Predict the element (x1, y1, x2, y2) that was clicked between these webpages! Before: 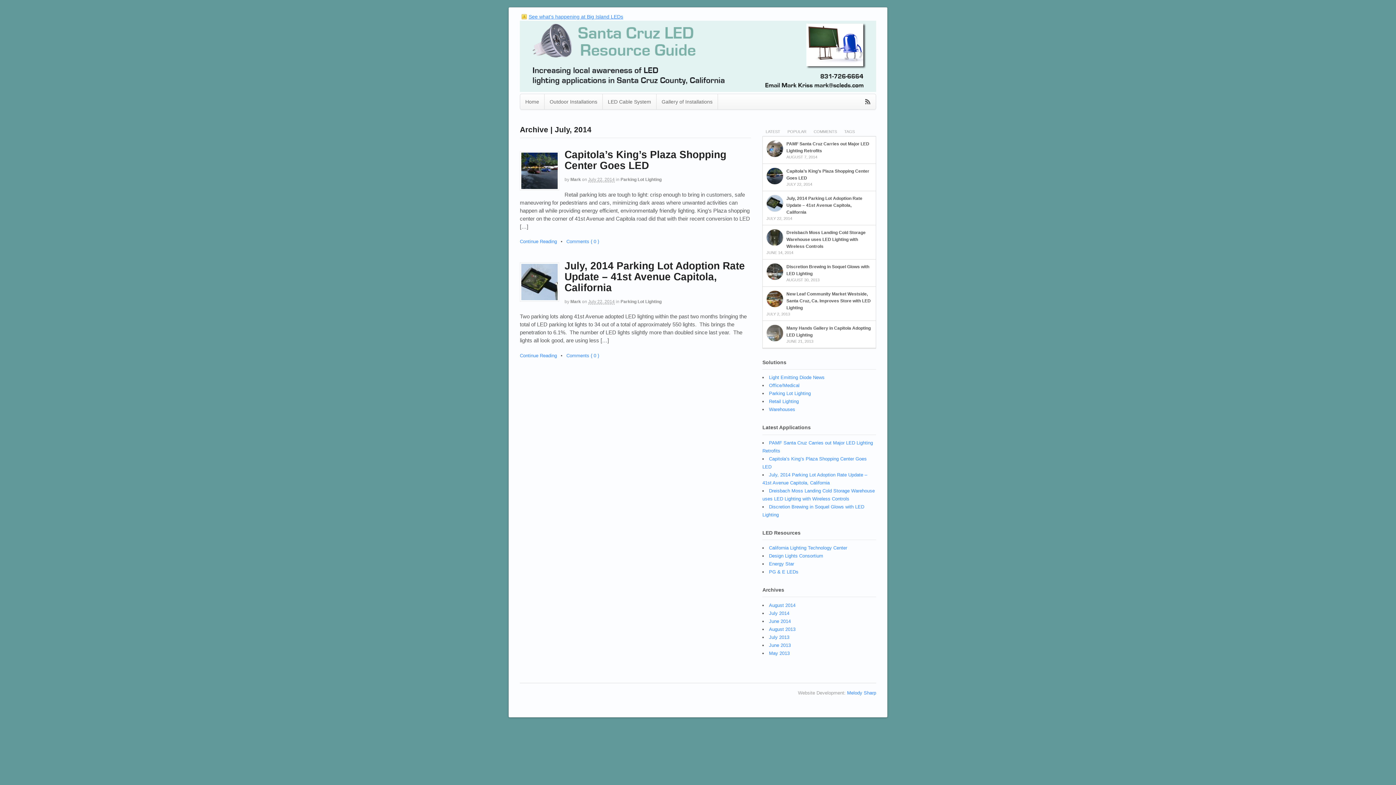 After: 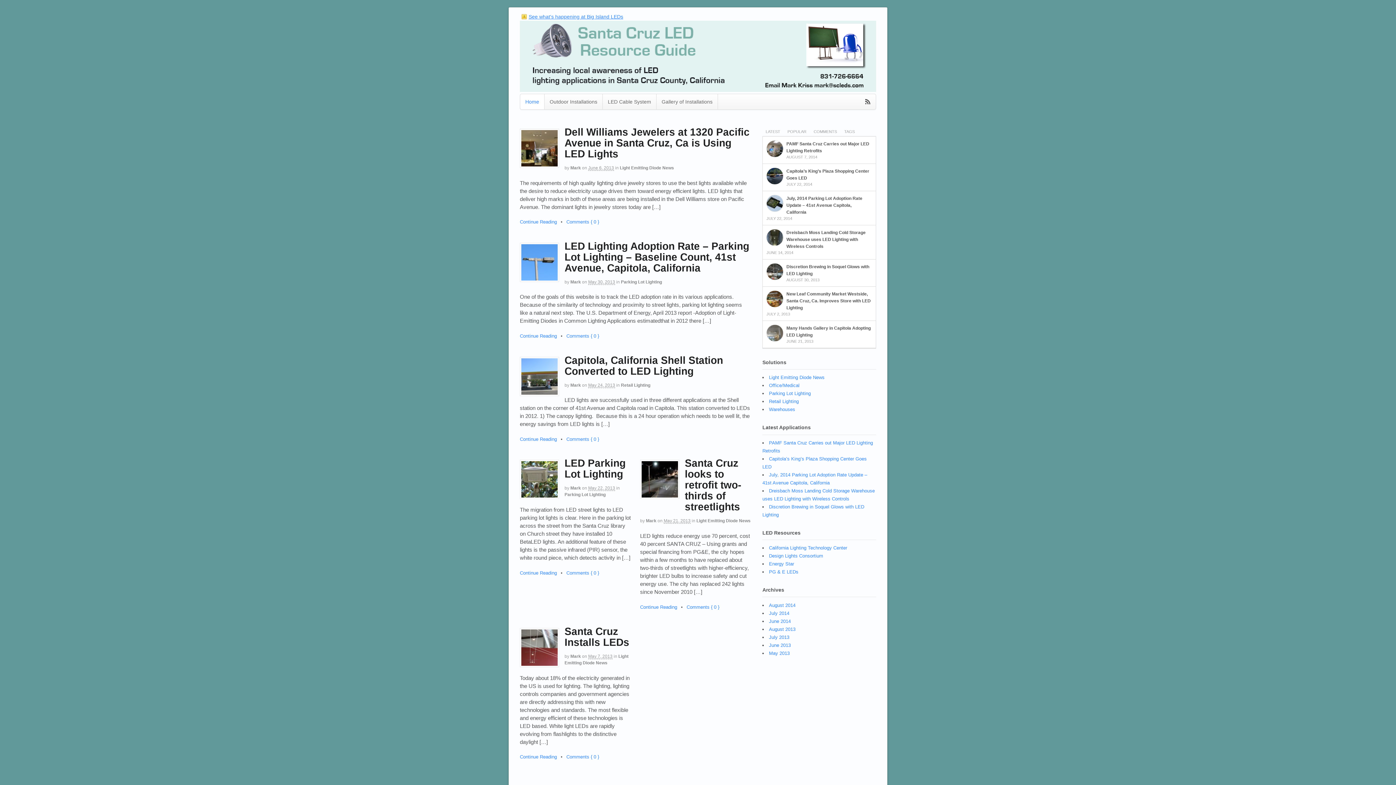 Action: bbox: (520, 85, 876, 90)